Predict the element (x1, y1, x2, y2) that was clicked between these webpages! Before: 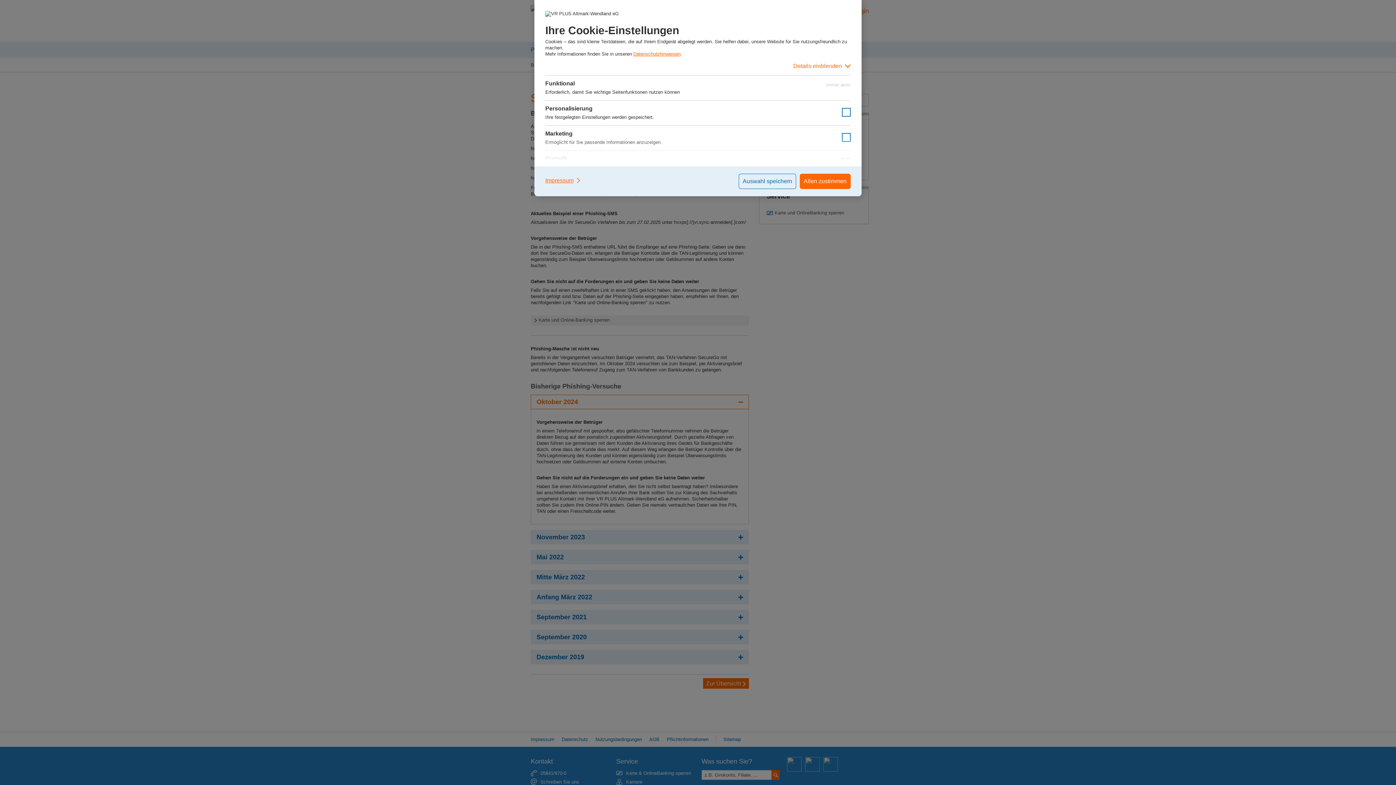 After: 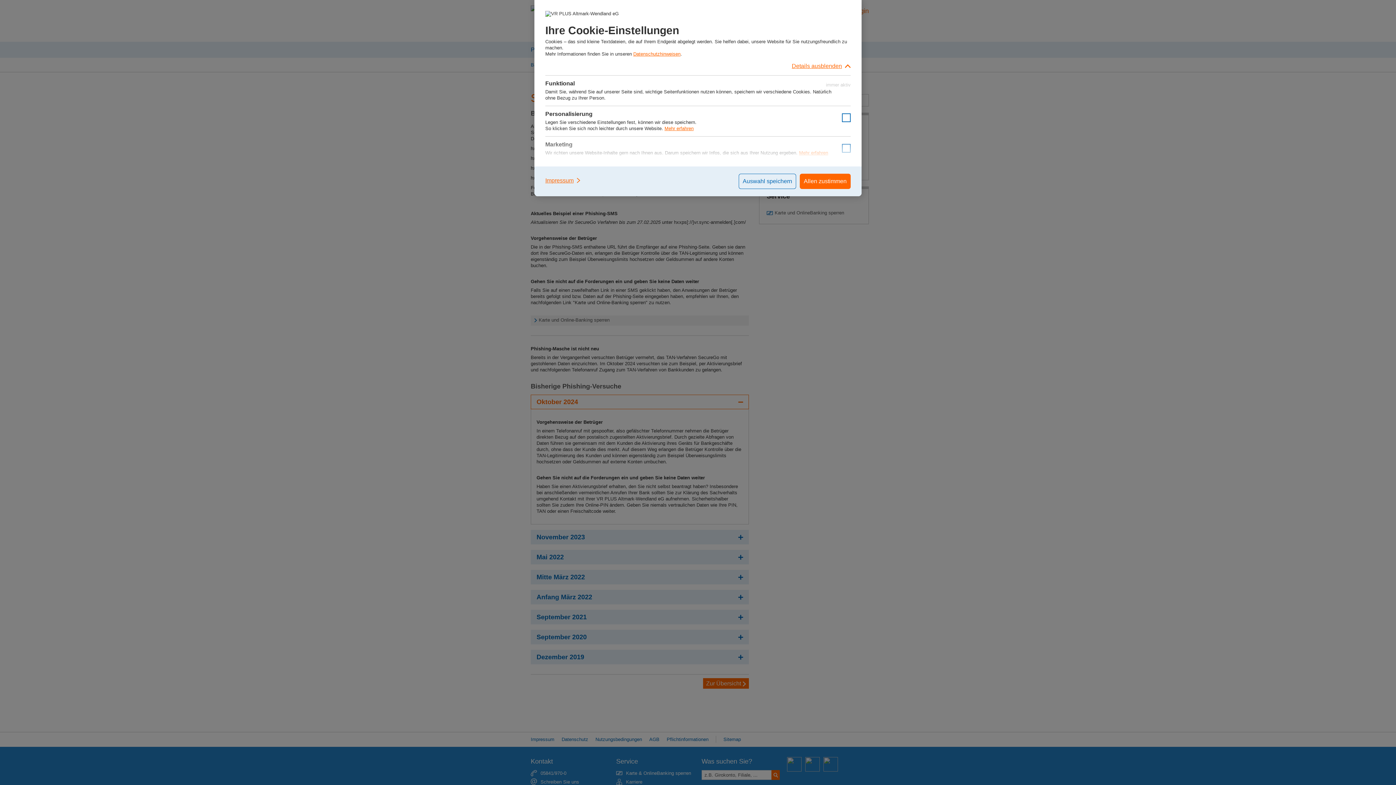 Action: label: Details einblenden bbox: (545, 57, 850, 75)